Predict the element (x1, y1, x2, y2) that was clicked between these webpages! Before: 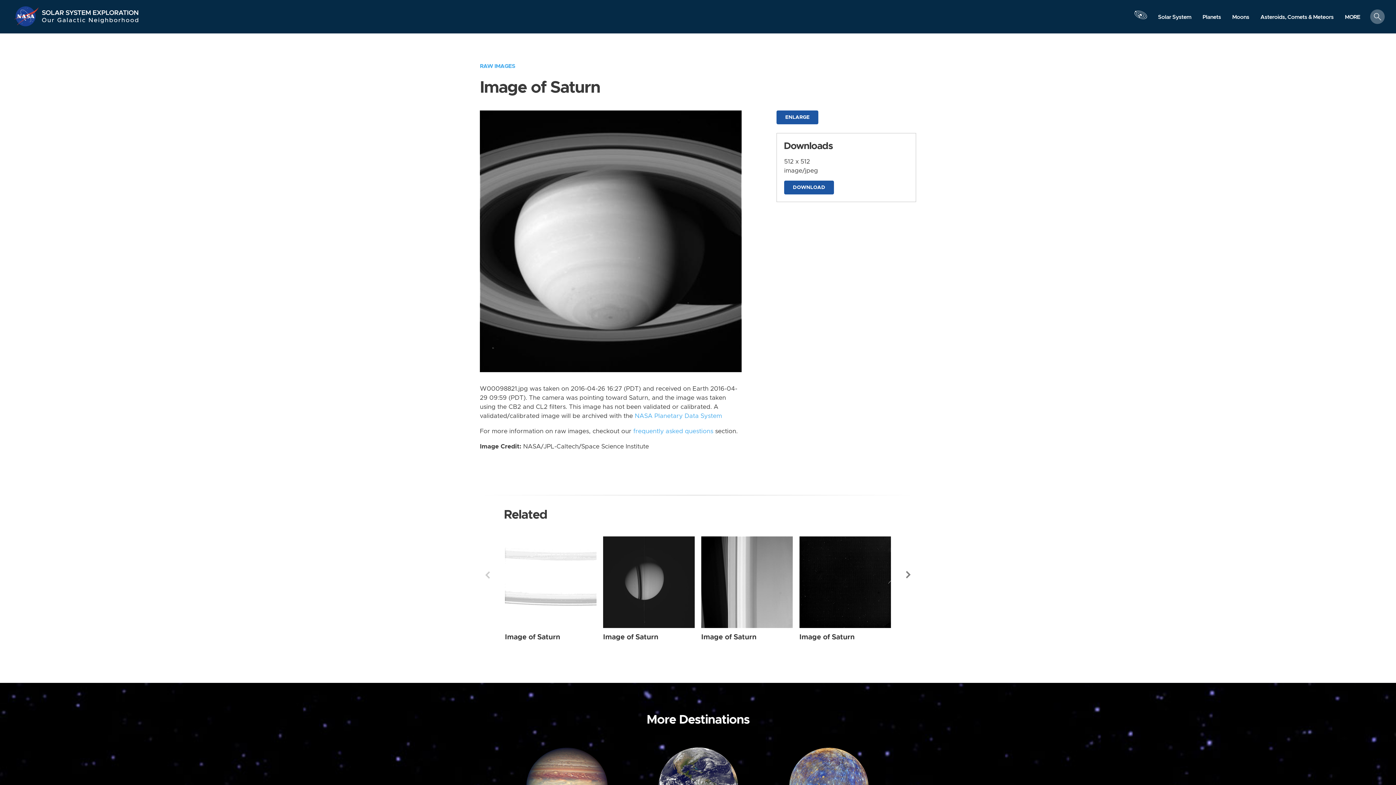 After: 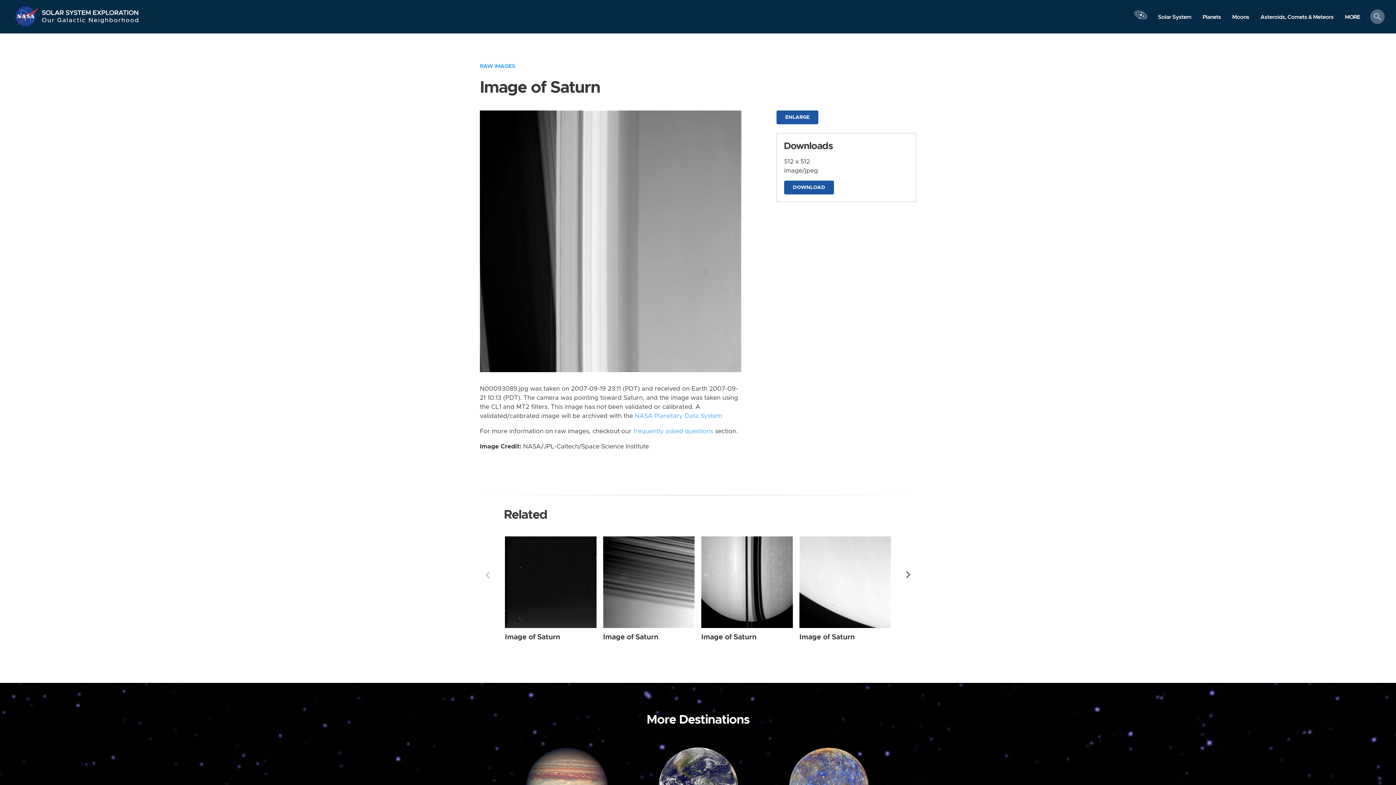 Action: bbox: (701, 536, 793, 628) label: Saturn from Wide Angle taken on Wednesday, Sep 19 2007